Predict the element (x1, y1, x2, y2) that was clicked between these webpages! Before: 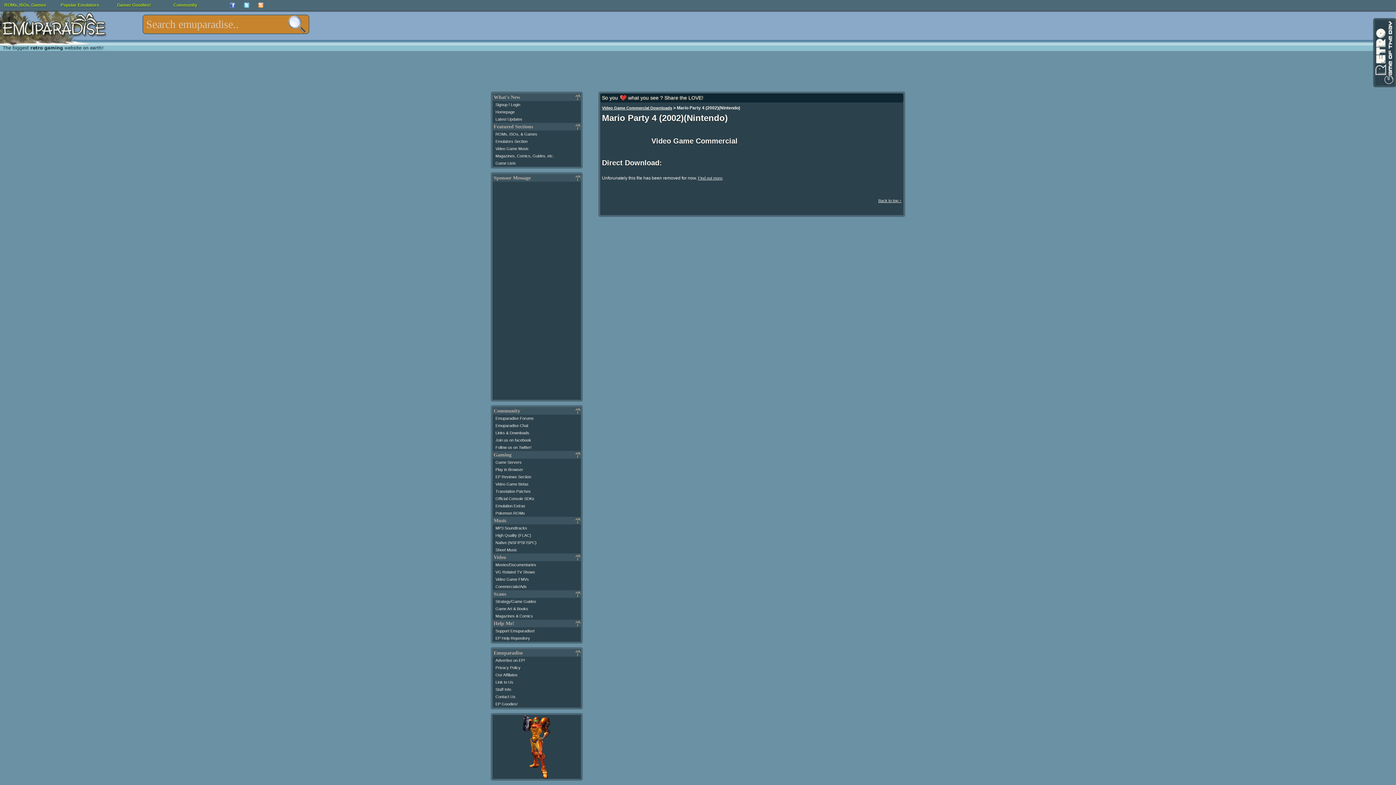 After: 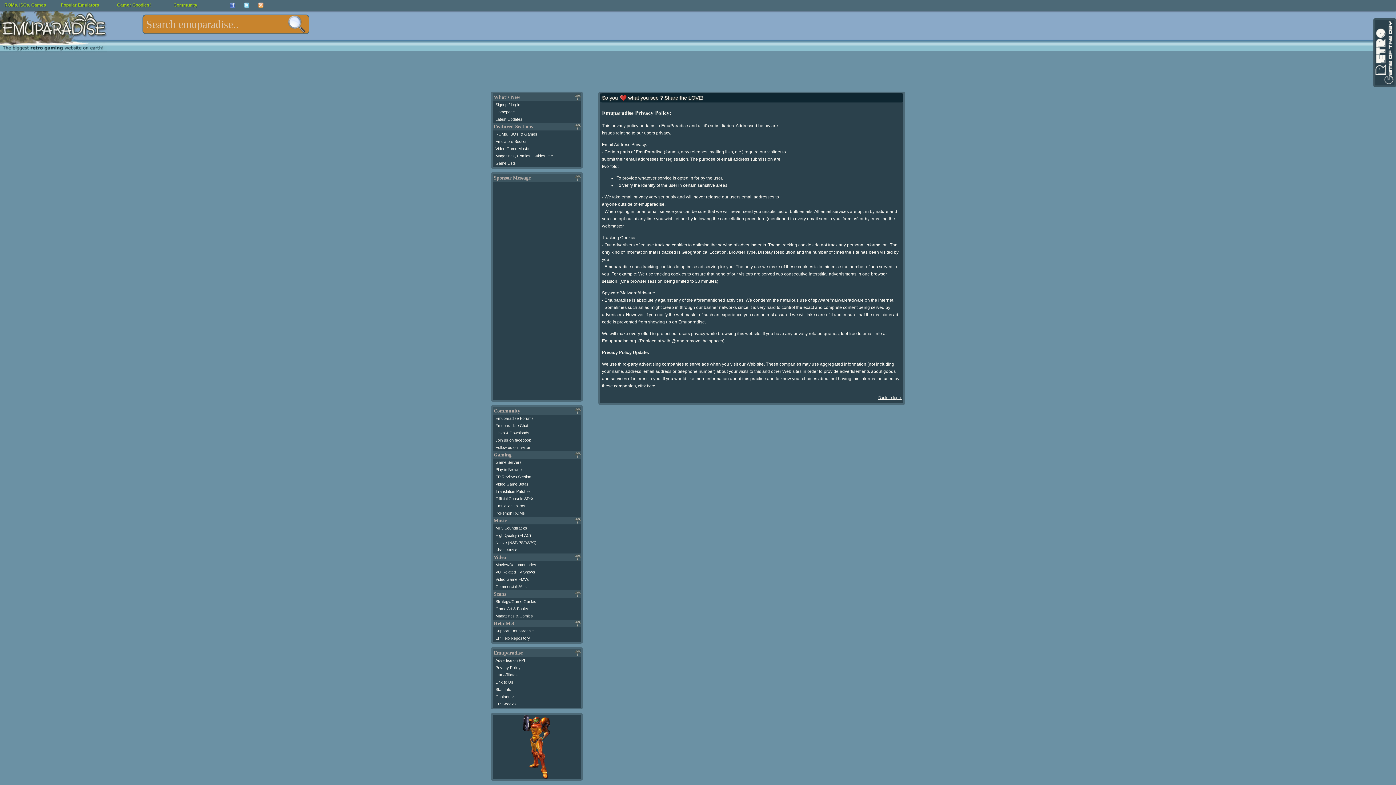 Action: label: Privacy Policy bbox: (495, 665, 520, 670)